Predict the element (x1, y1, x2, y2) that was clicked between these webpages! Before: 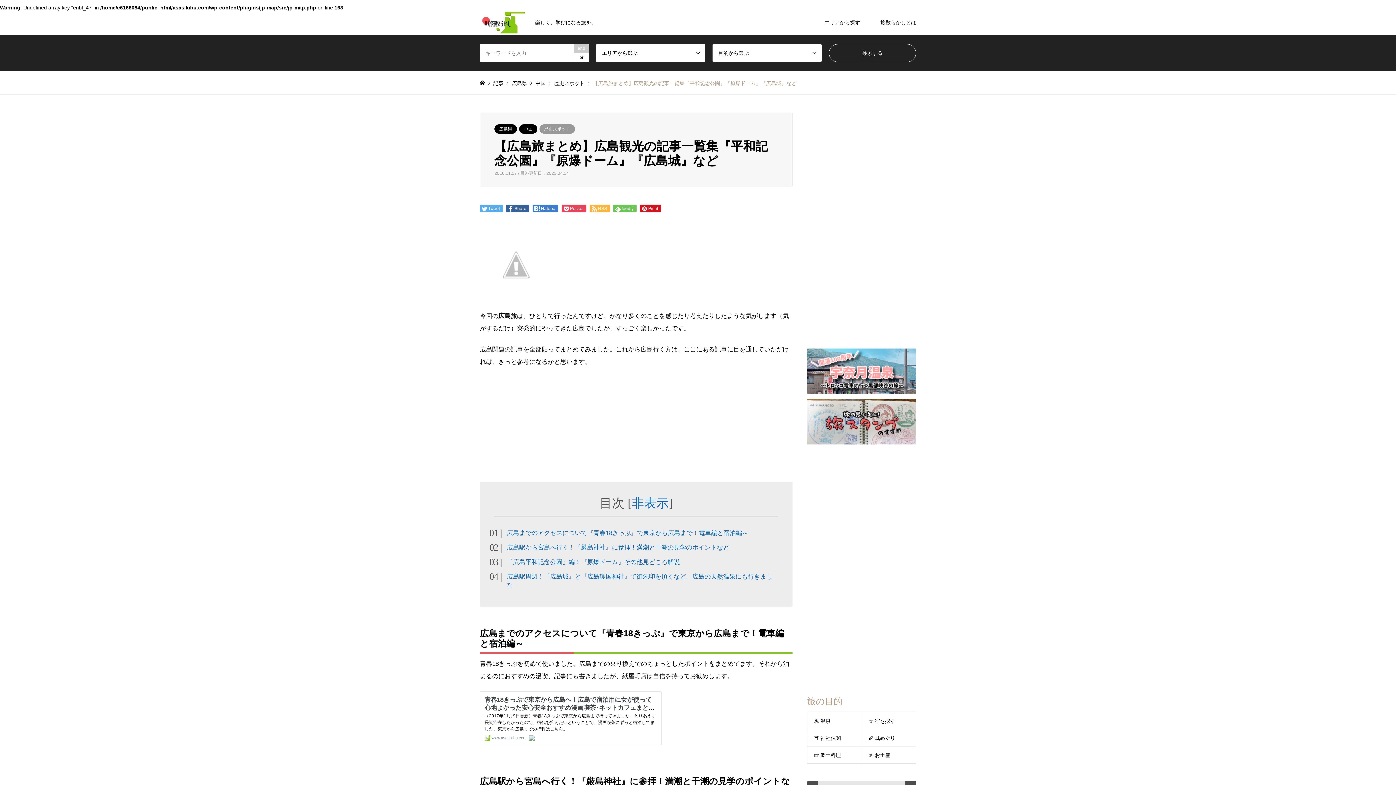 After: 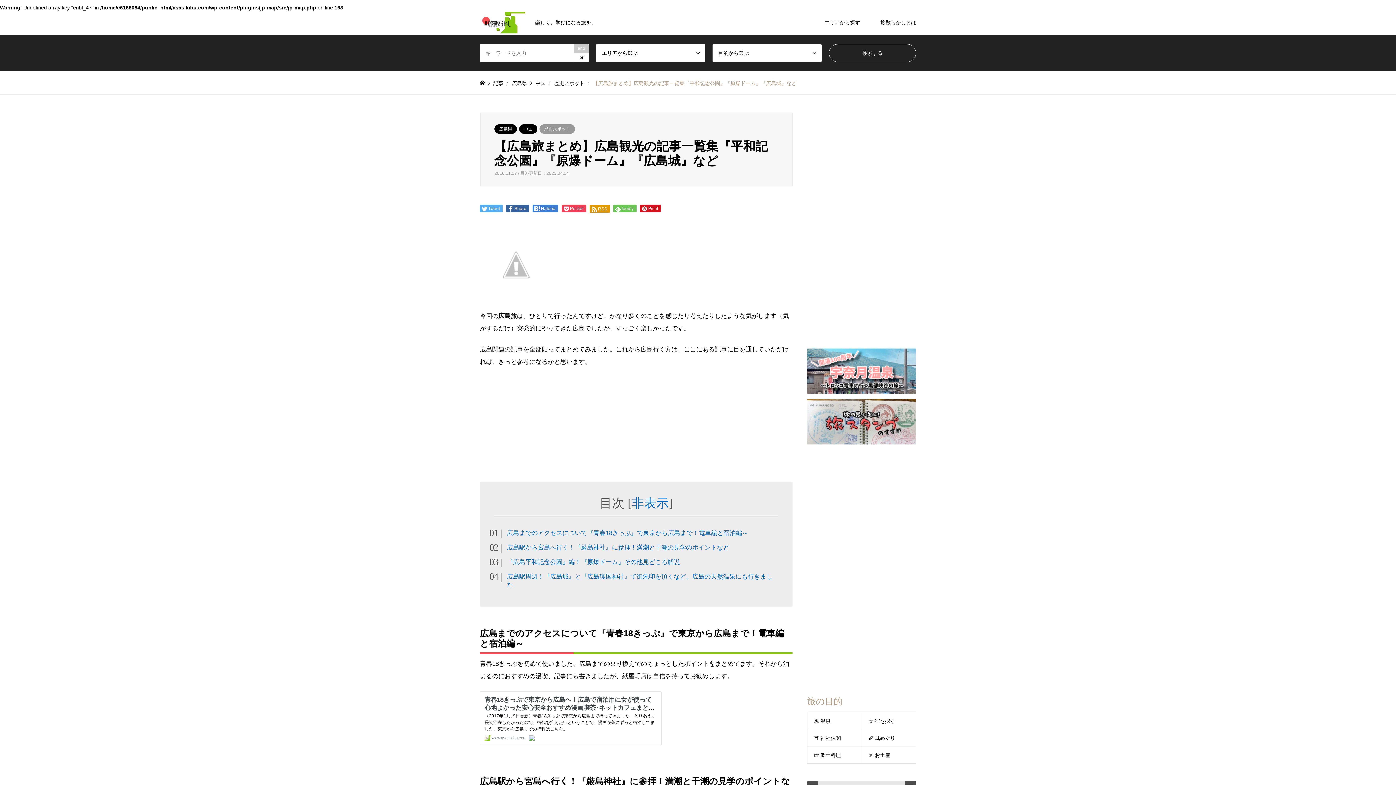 Action: label: RSS bbox: (589, 204, 610, 212)